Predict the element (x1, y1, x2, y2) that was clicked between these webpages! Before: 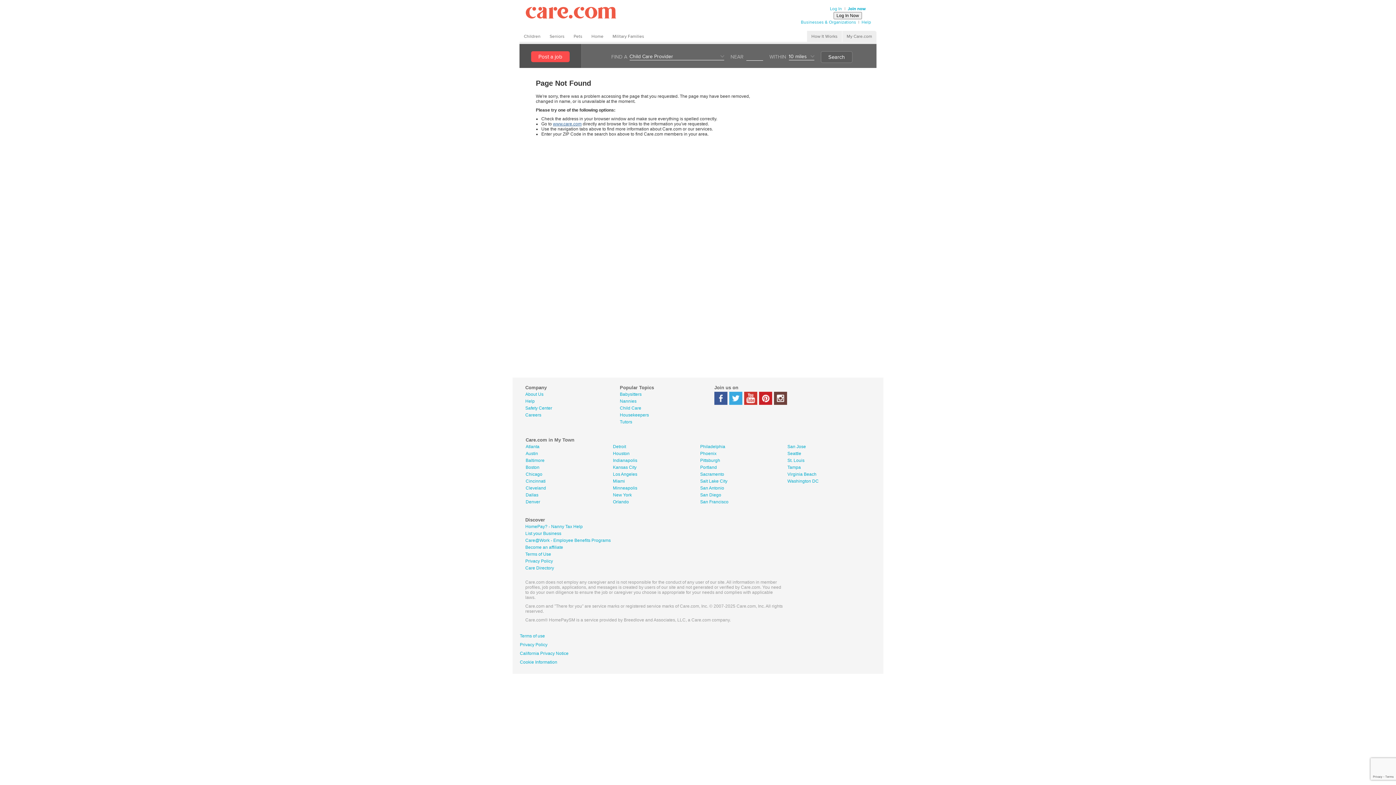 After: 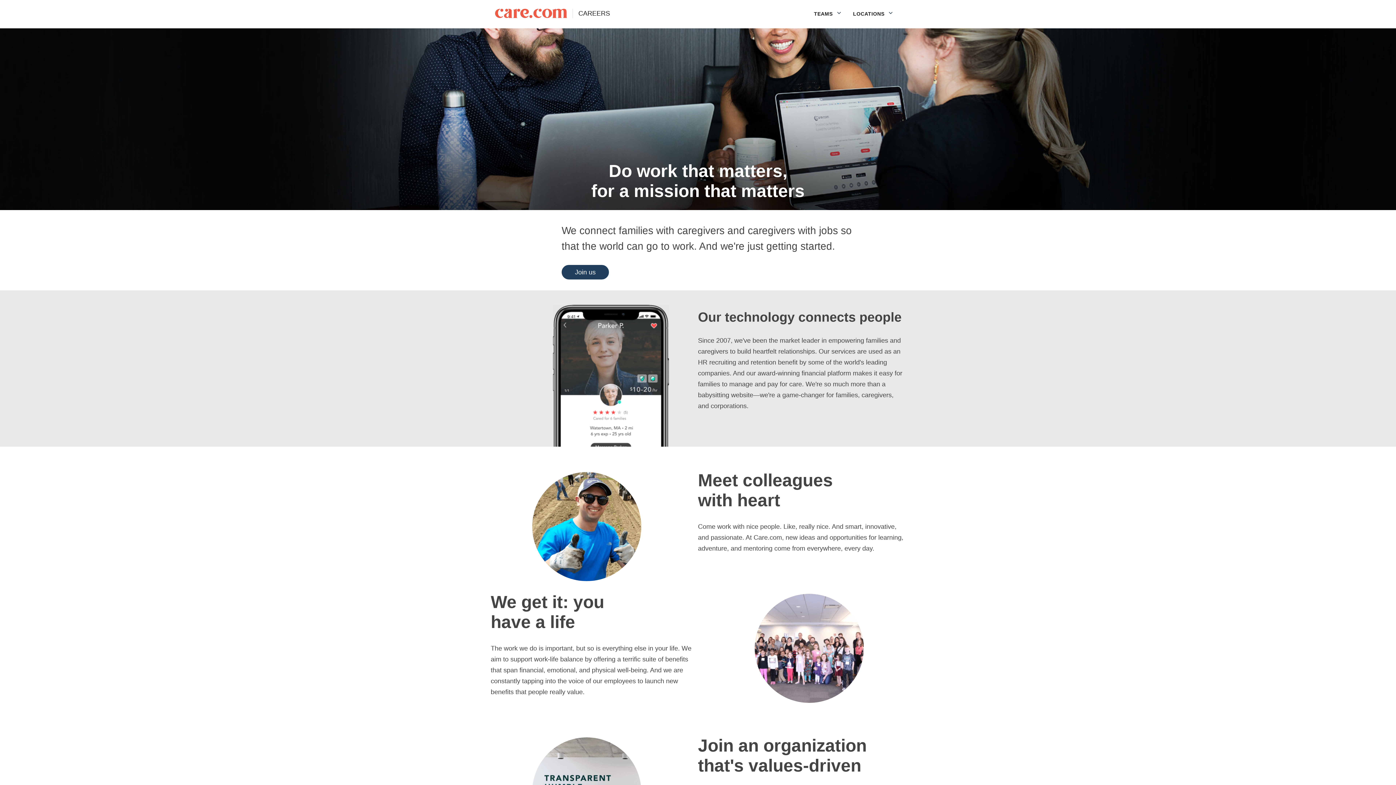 Action: label: Careers bbox: (525, 412, 541, 417)